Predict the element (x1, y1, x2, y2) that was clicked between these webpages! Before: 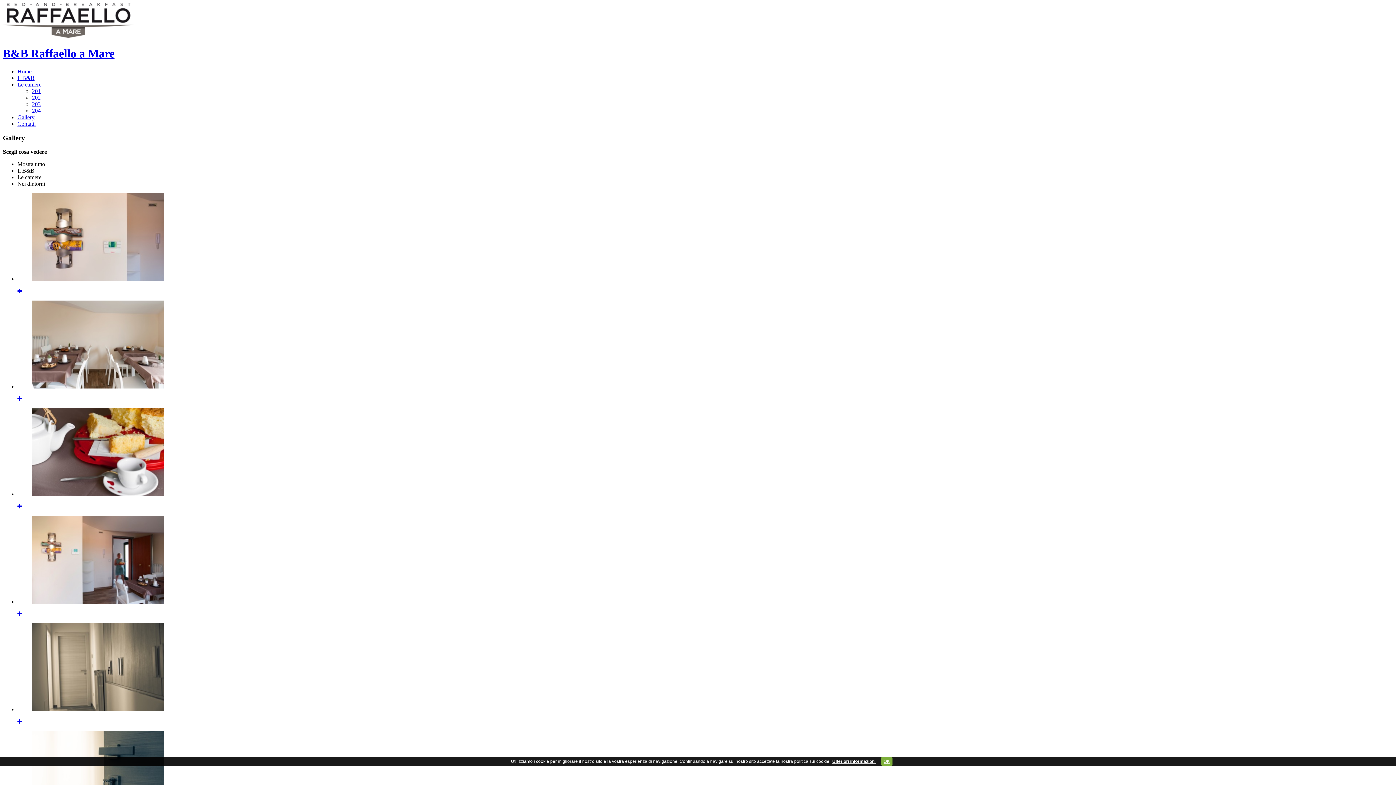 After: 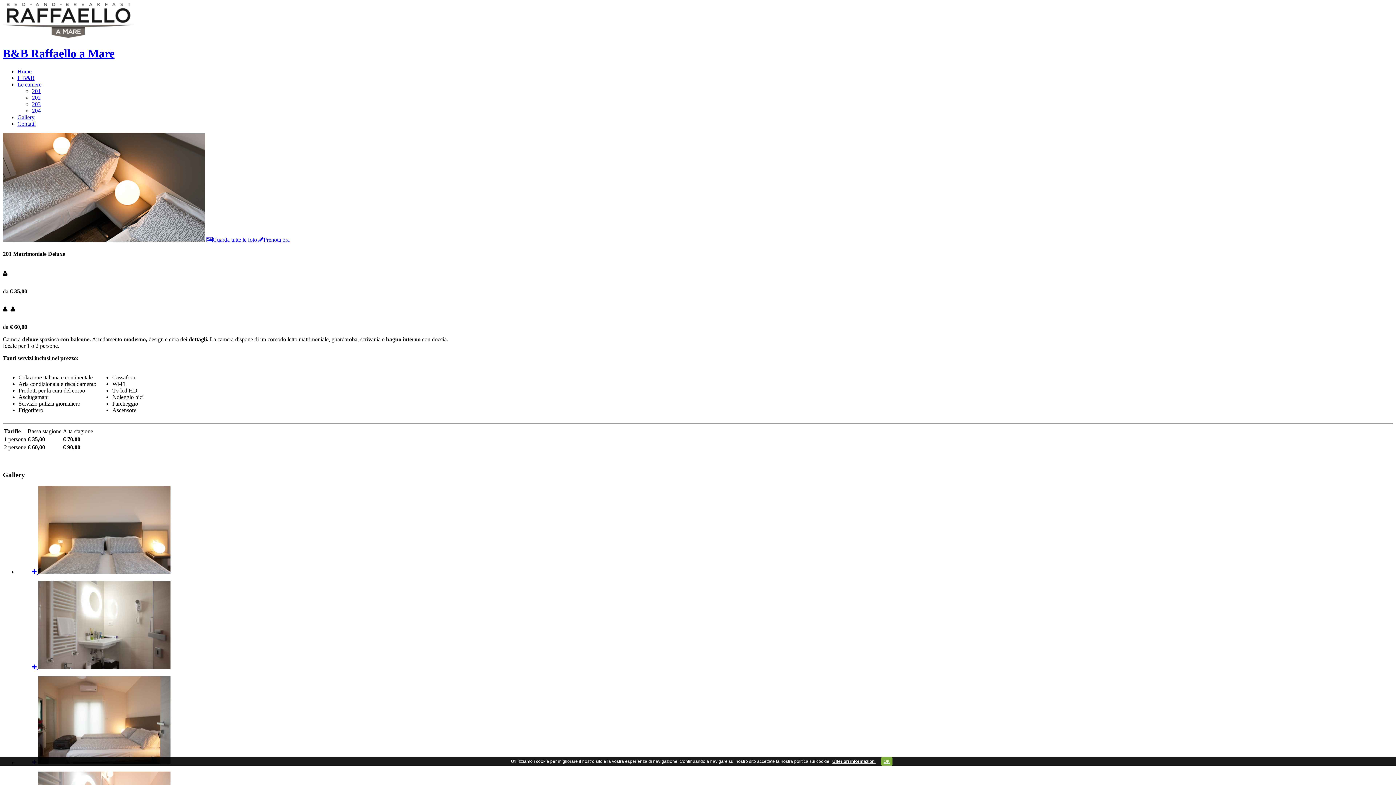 Action: bbox: (32, 87, 40, 94) label: 201